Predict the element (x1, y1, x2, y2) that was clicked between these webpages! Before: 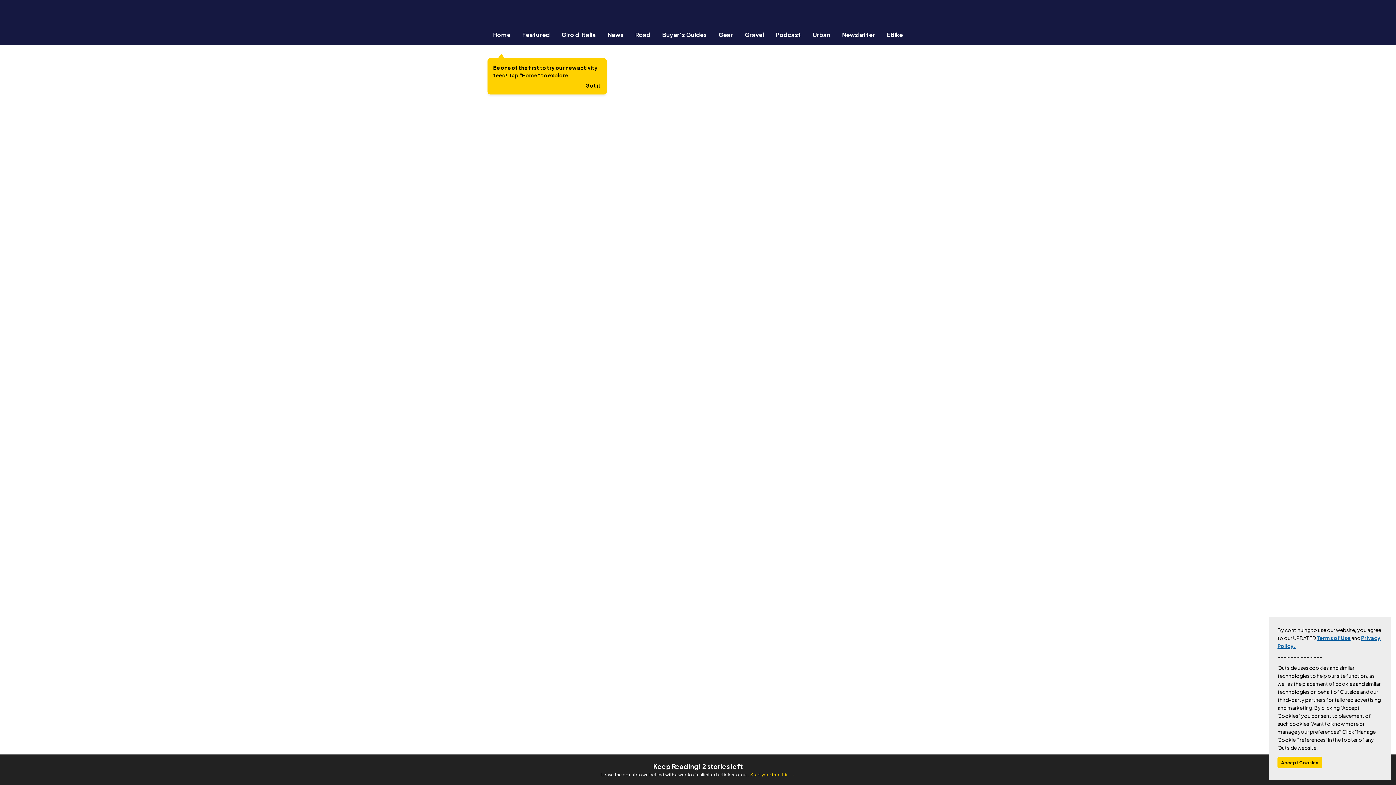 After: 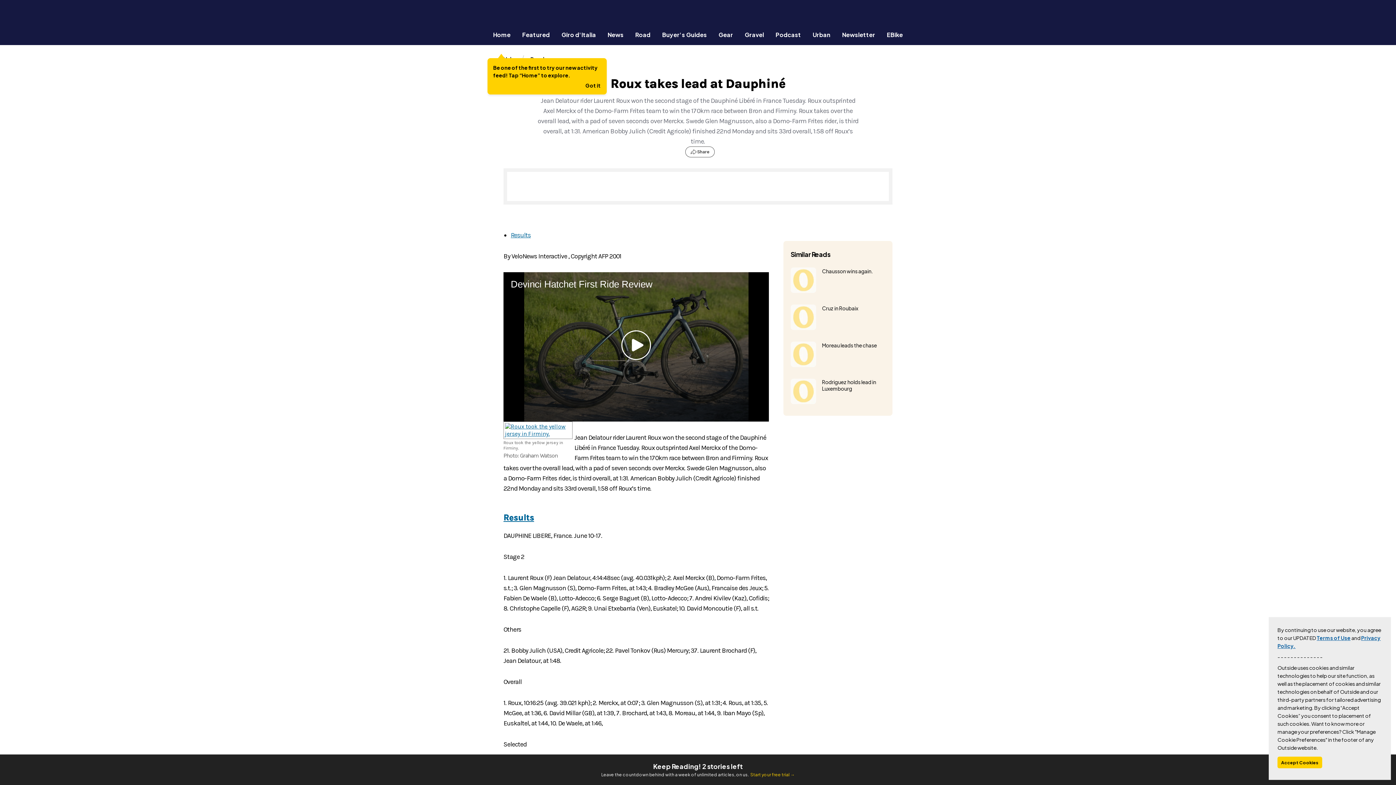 Action: bbox: (1317, 634, 1350, 641) label: Terms of Use